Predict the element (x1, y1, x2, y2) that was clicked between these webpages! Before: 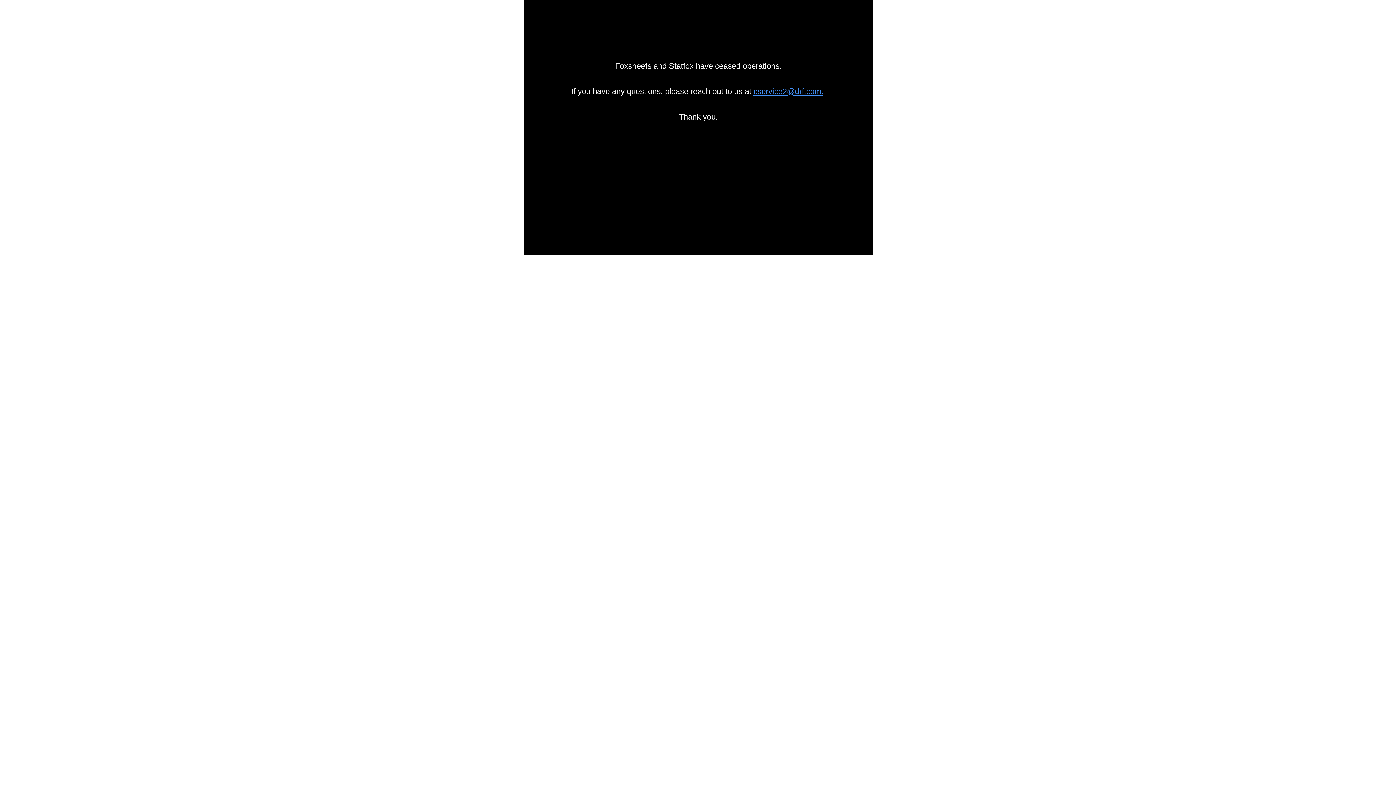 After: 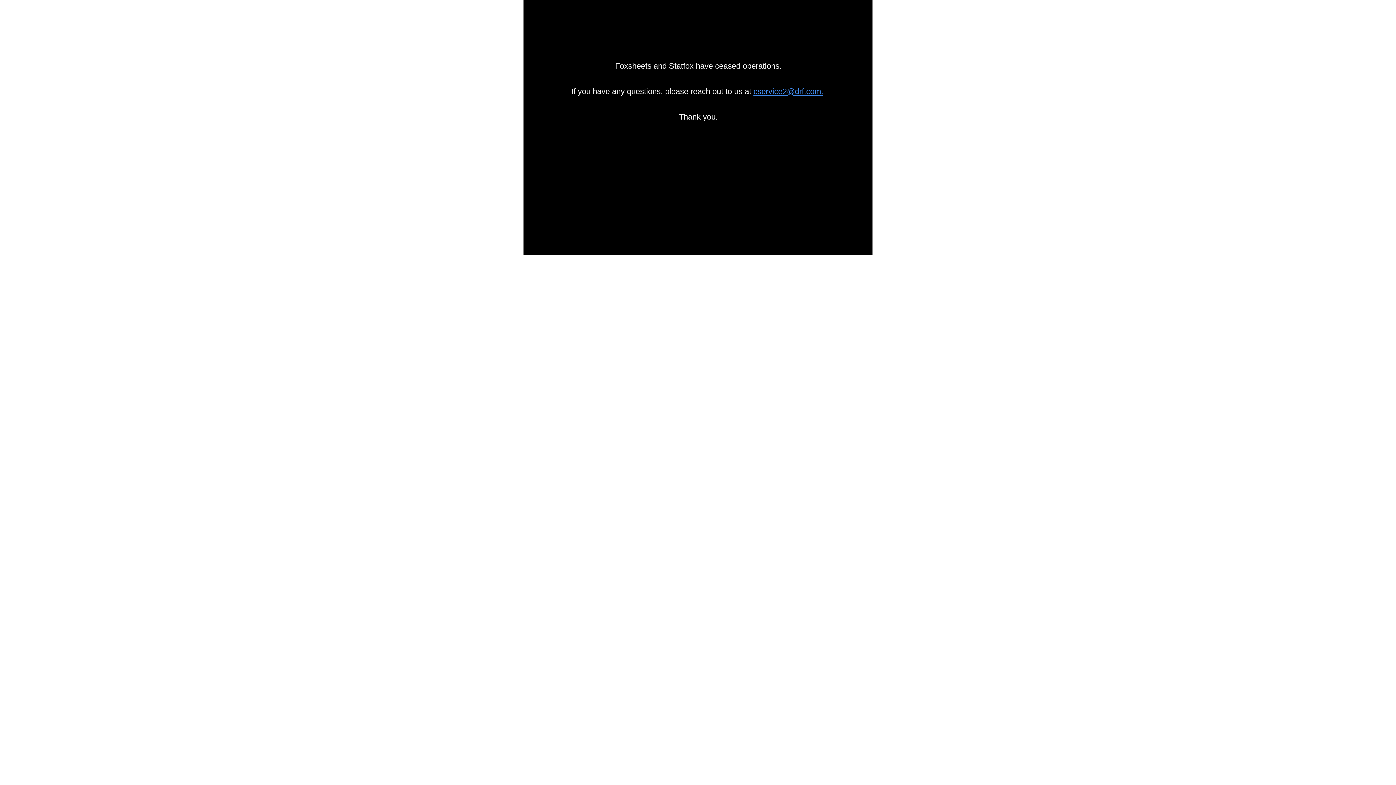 Action: label: cservice2@drf.com. bbox: (753, 86, 823, 96)